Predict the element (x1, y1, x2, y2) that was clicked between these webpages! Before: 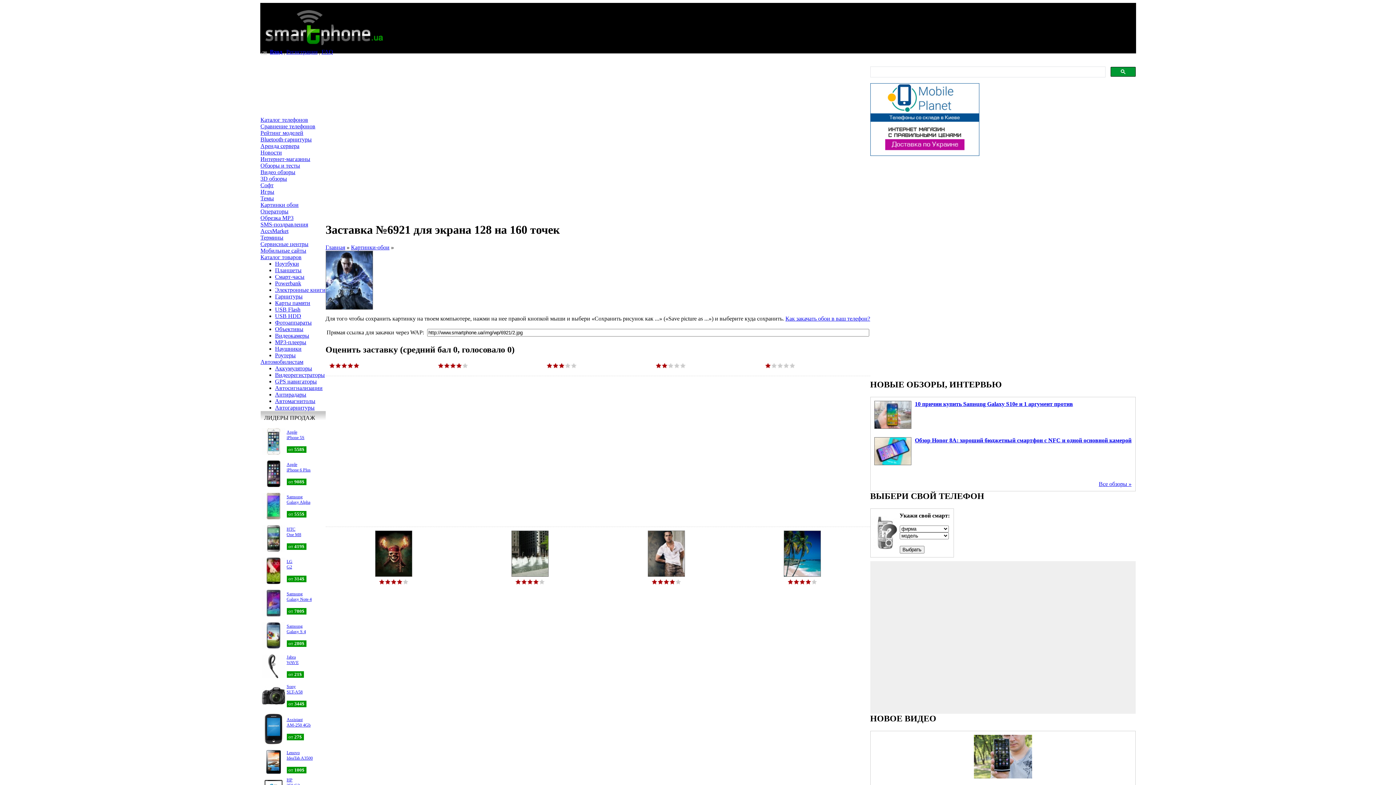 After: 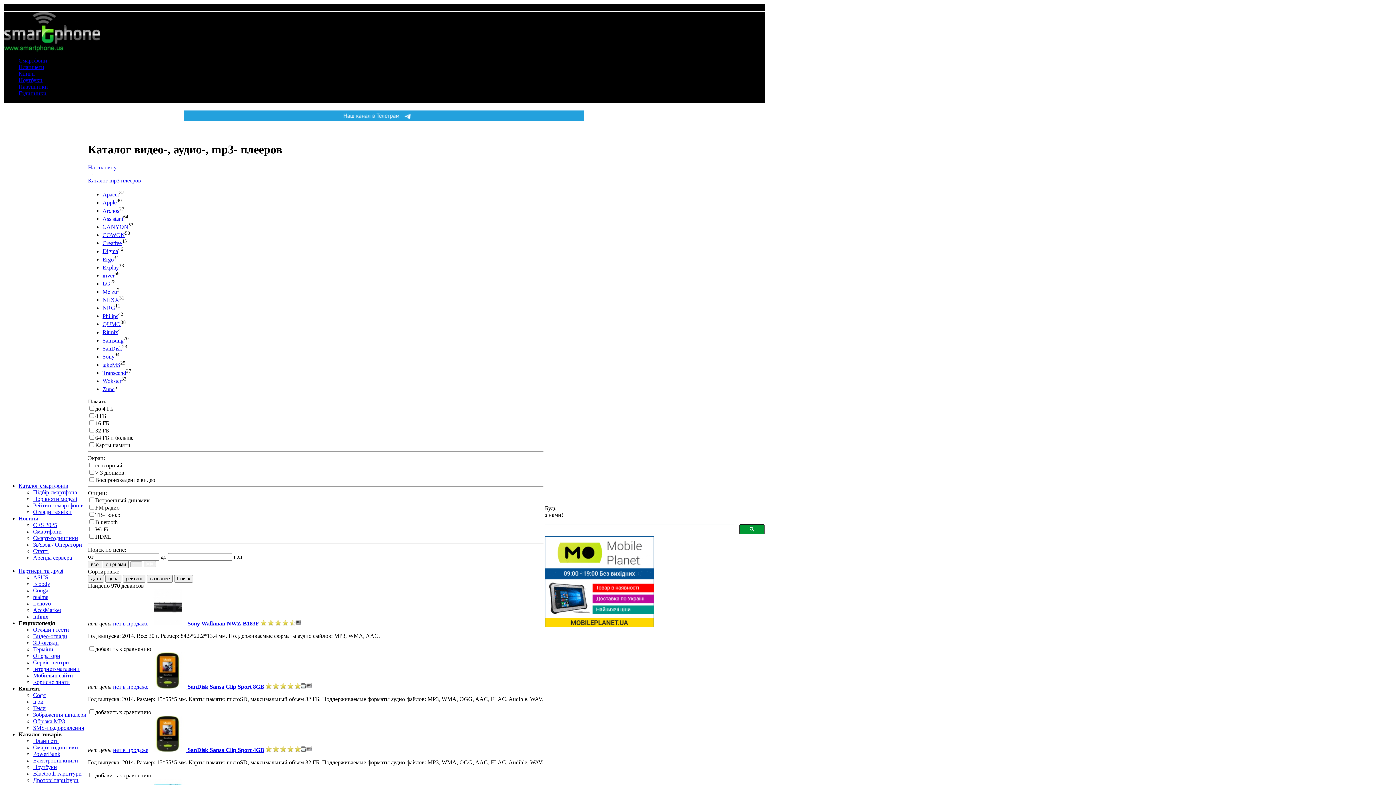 Action: label: MP3-плееры bbox: (275, 339, 306, 345)